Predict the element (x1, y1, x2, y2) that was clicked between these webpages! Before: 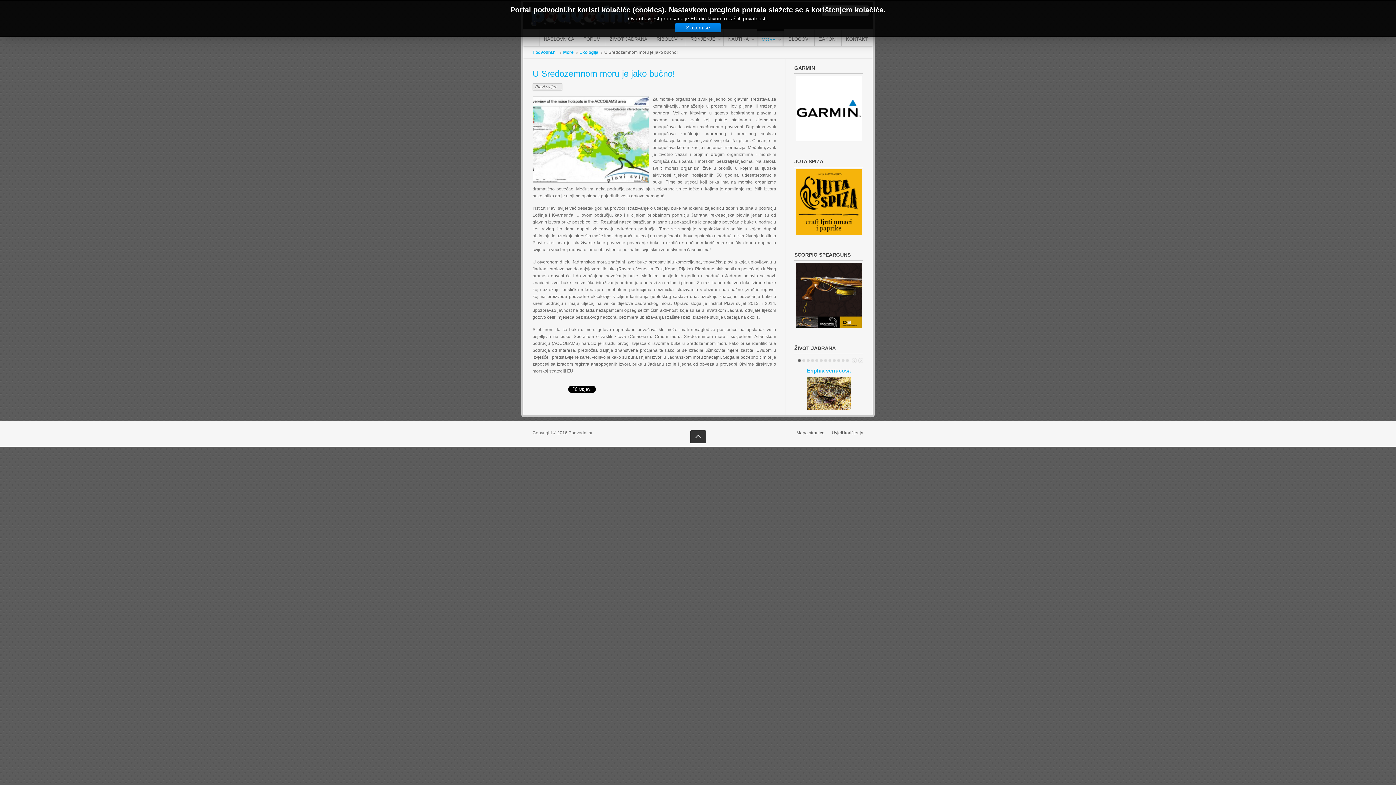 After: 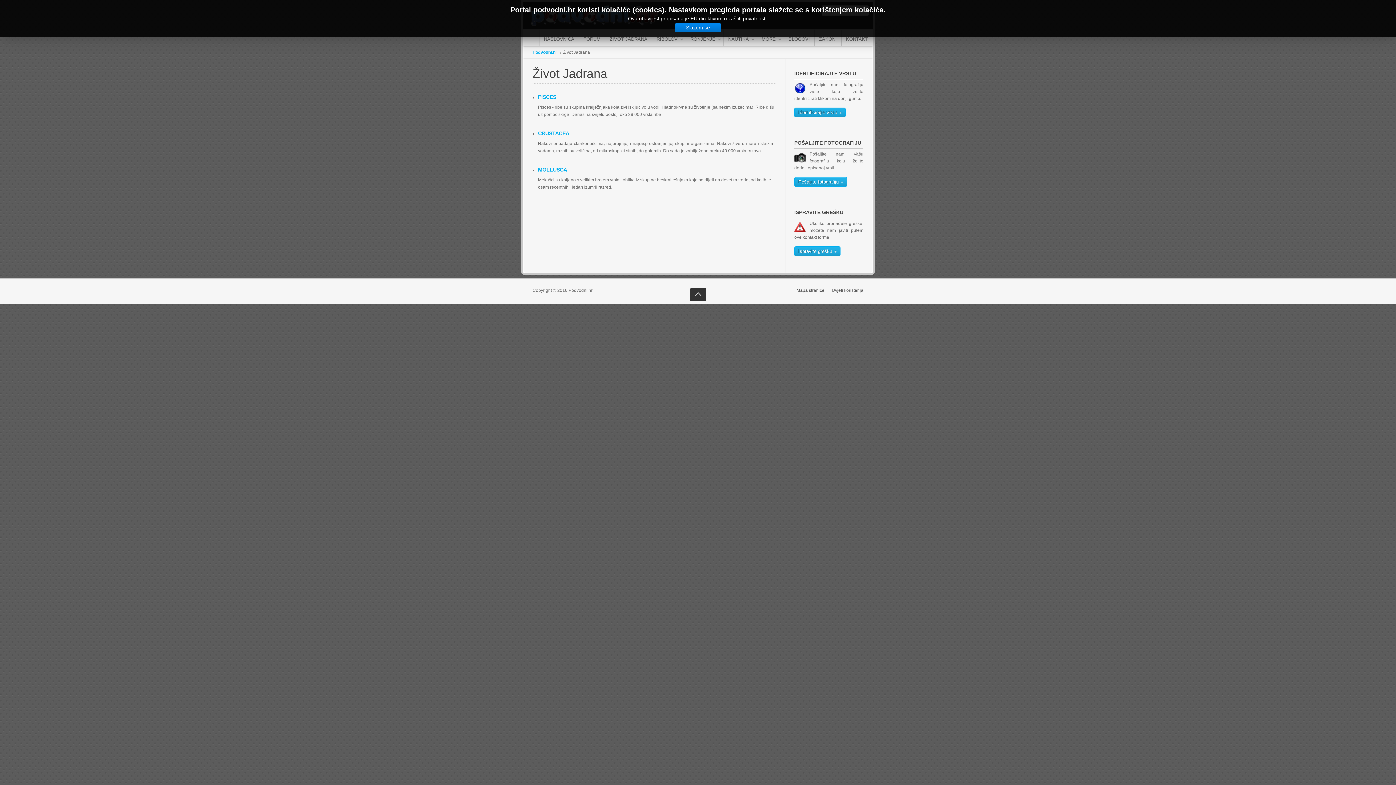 Action: bbox: (605, 29, 652, 46) label: ŽIVOT JADRANA